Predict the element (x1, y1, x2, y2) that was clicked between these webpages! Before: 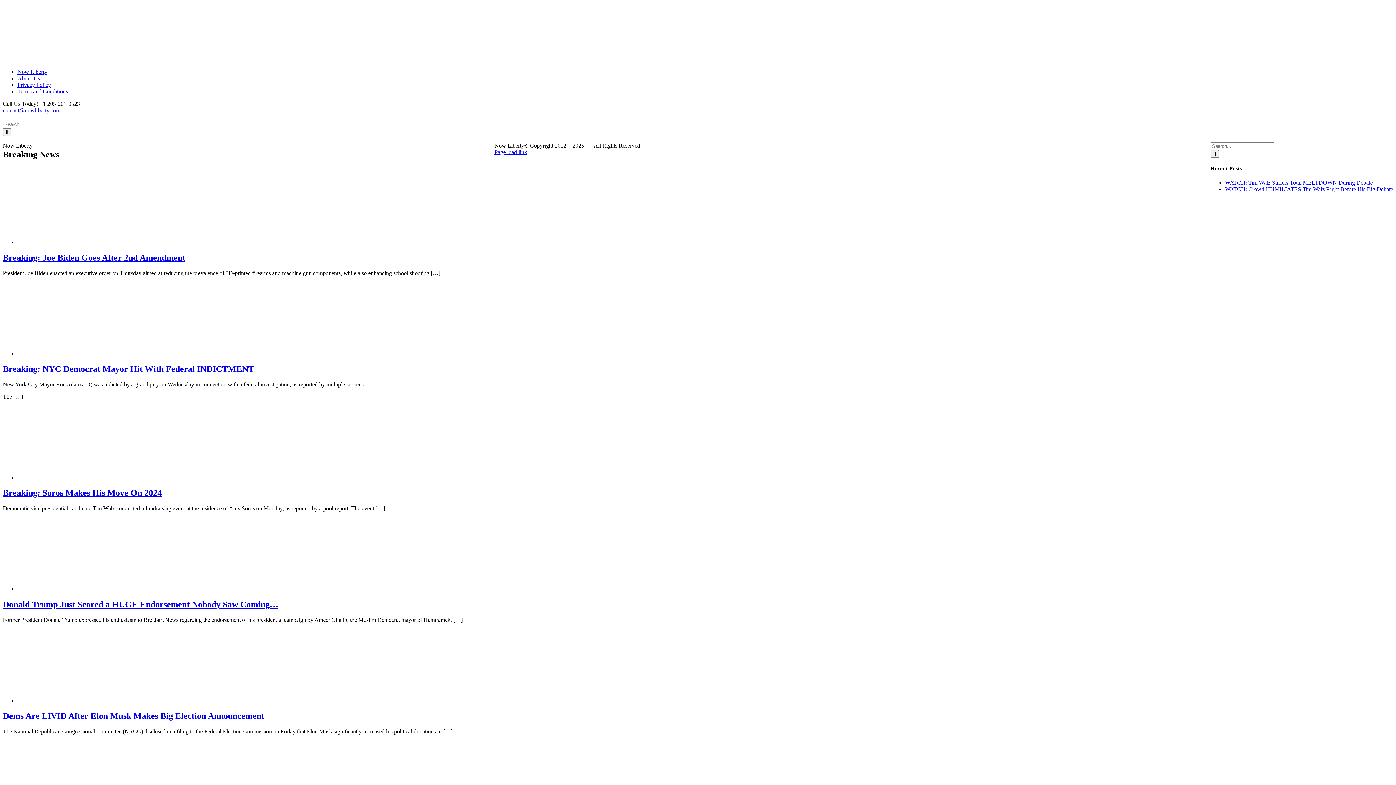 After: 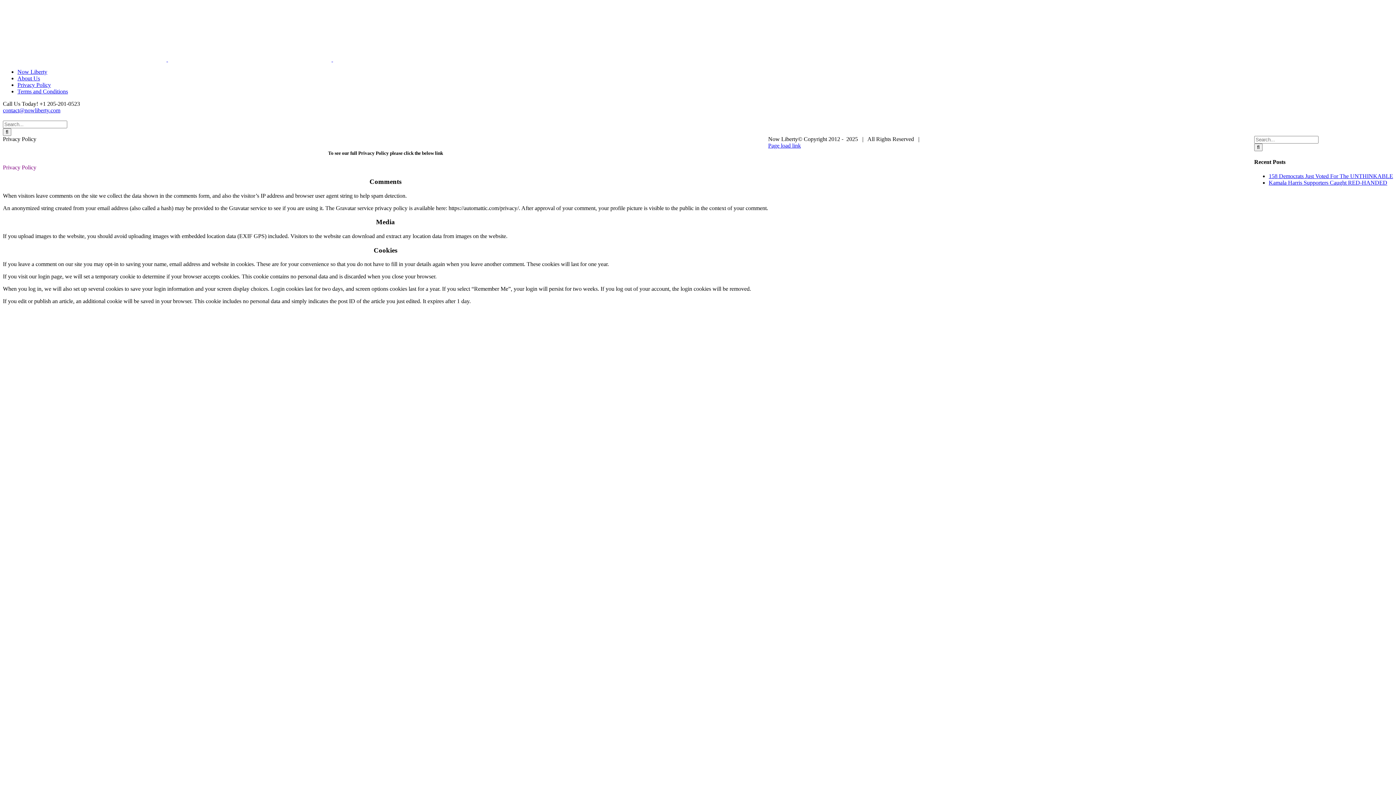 Action: label: Privacy Policy bbox: (17, 81, 50, 88)